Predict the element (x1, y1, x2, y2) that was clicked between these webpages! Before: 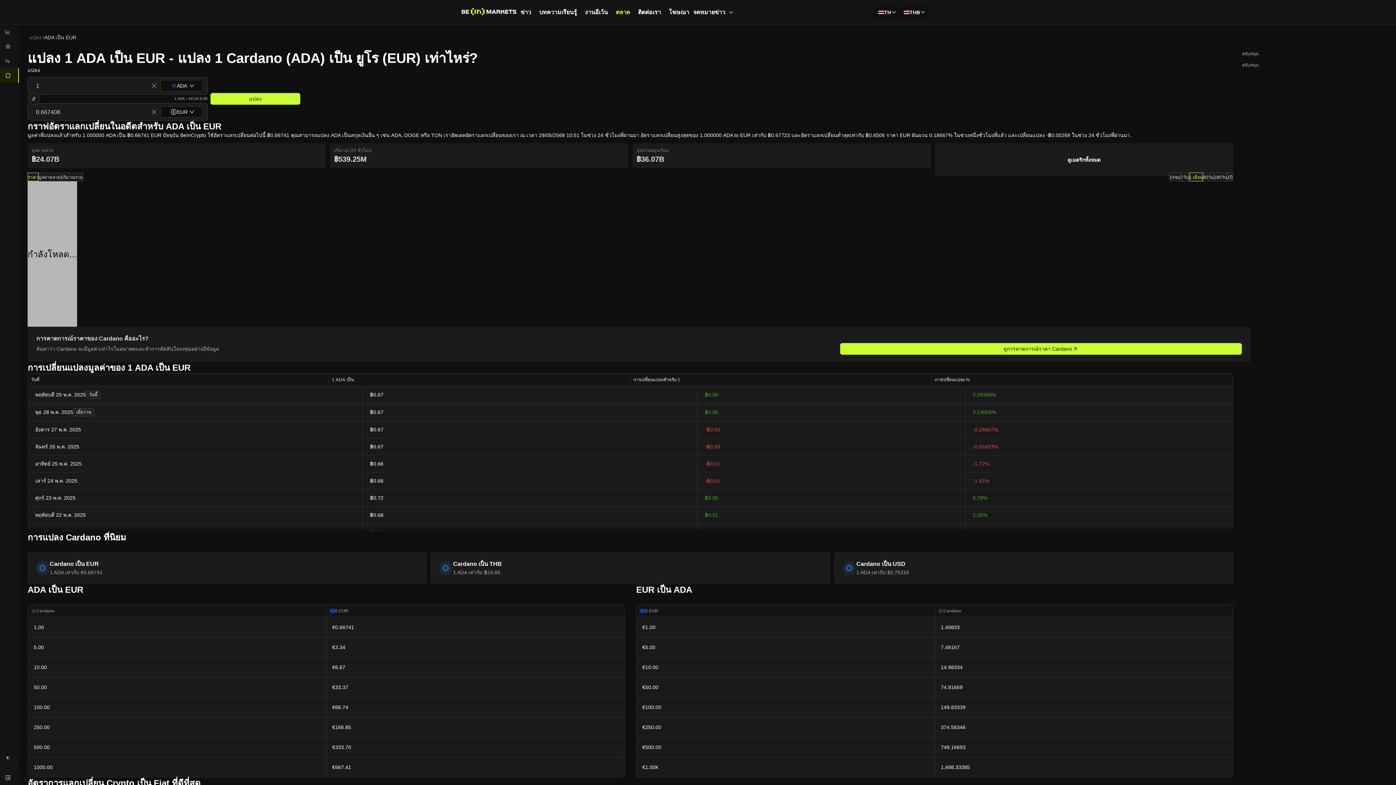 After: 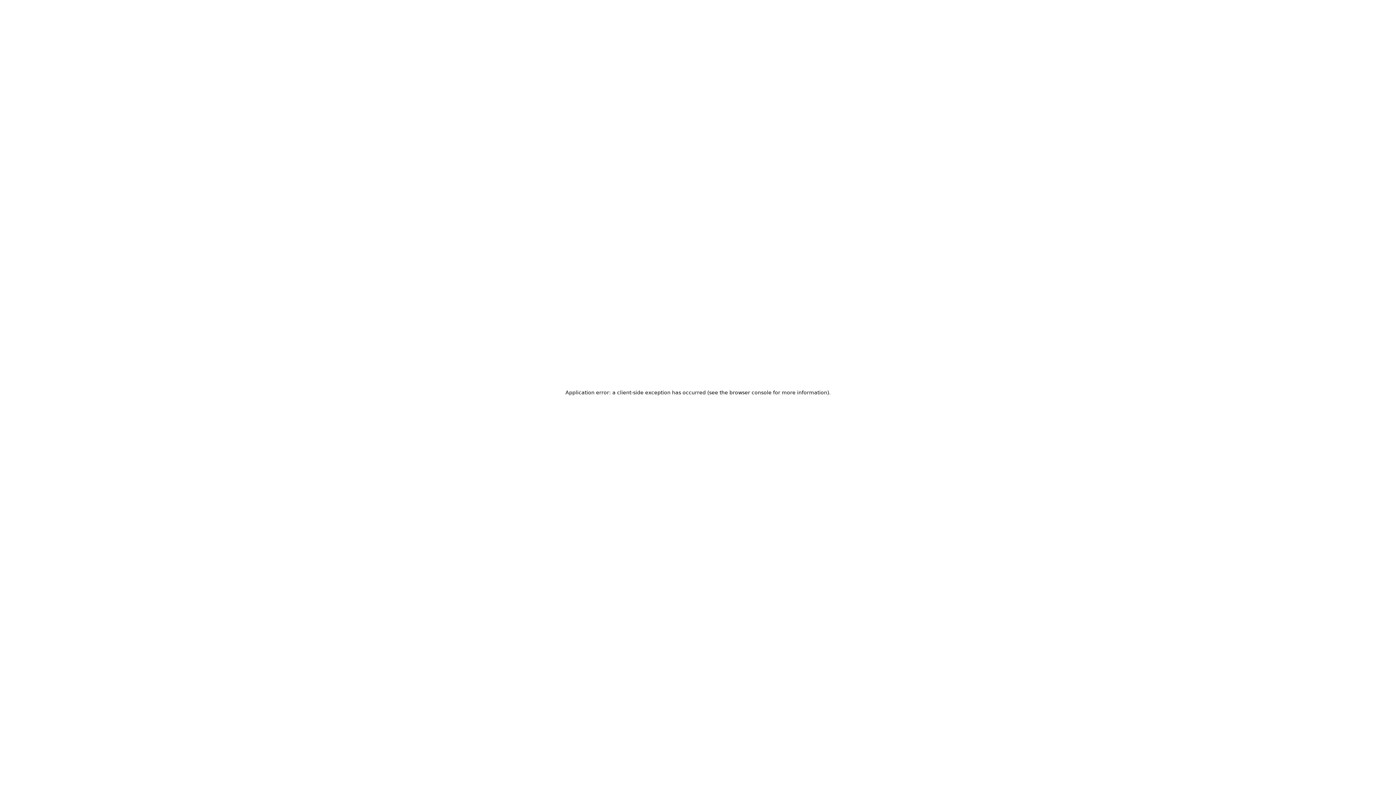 Action: label: Cardano เป็น USD

1 ADA เท่ากับ $0.75316 bbox: (834, 552, 1233, 584)